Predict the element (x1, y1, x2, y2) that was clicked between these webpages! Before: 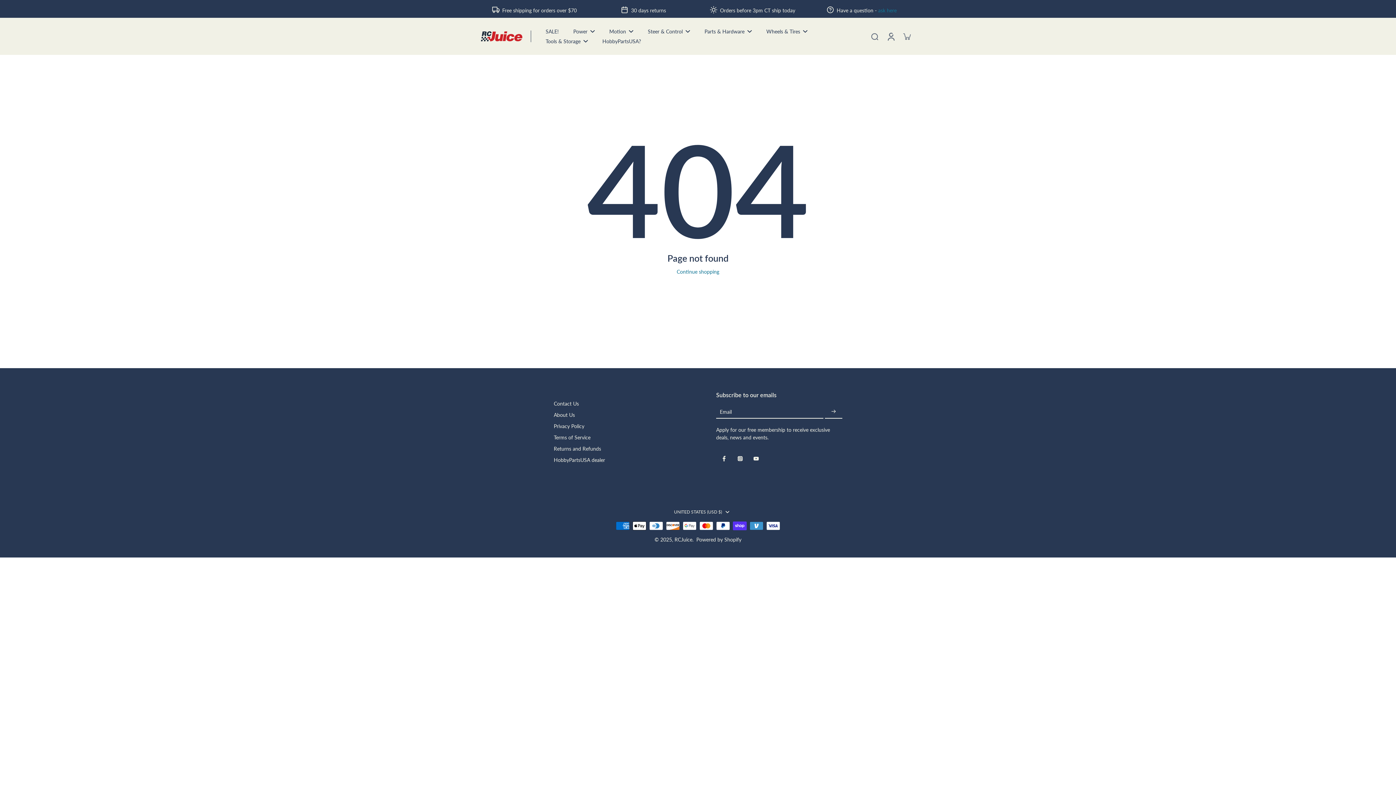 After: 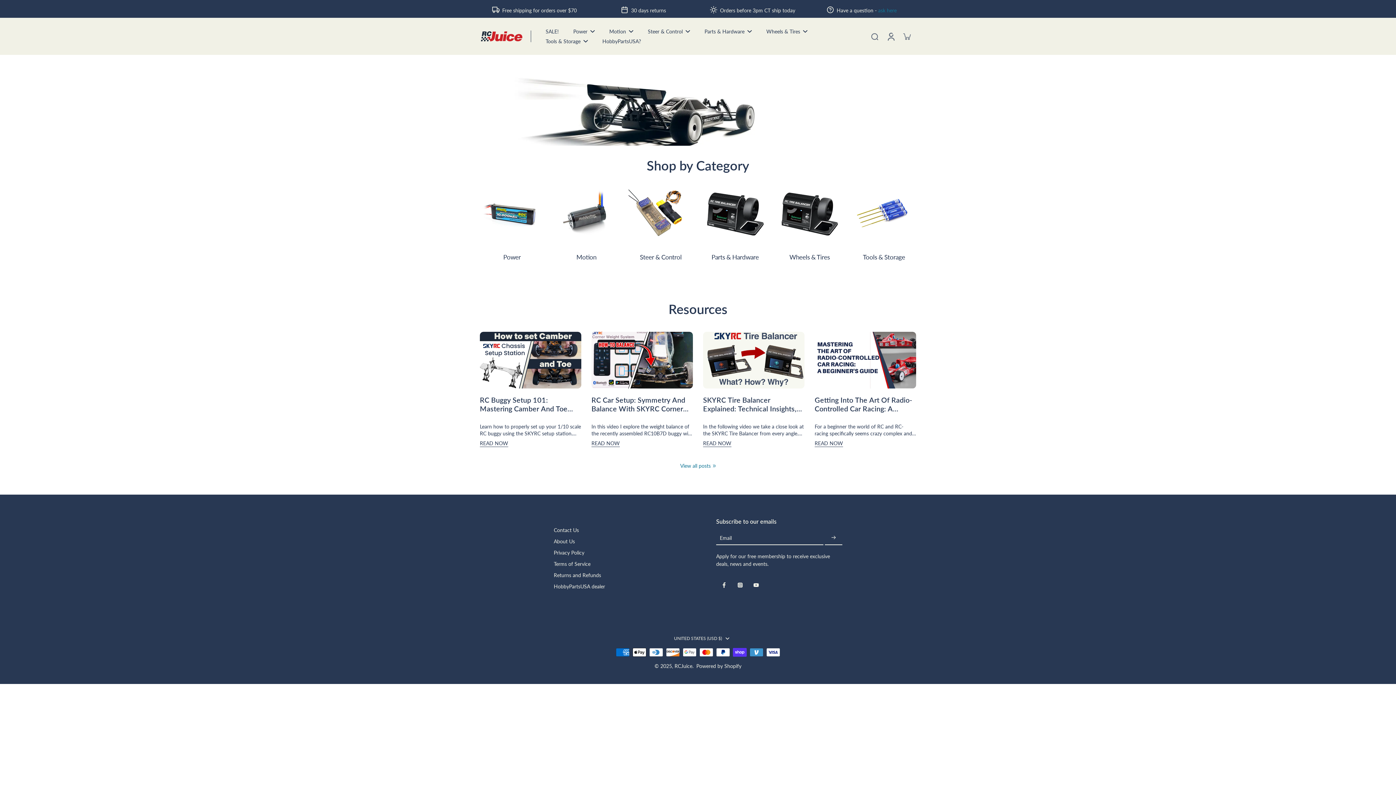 Action: bbox: (480, 30, 523, 42)